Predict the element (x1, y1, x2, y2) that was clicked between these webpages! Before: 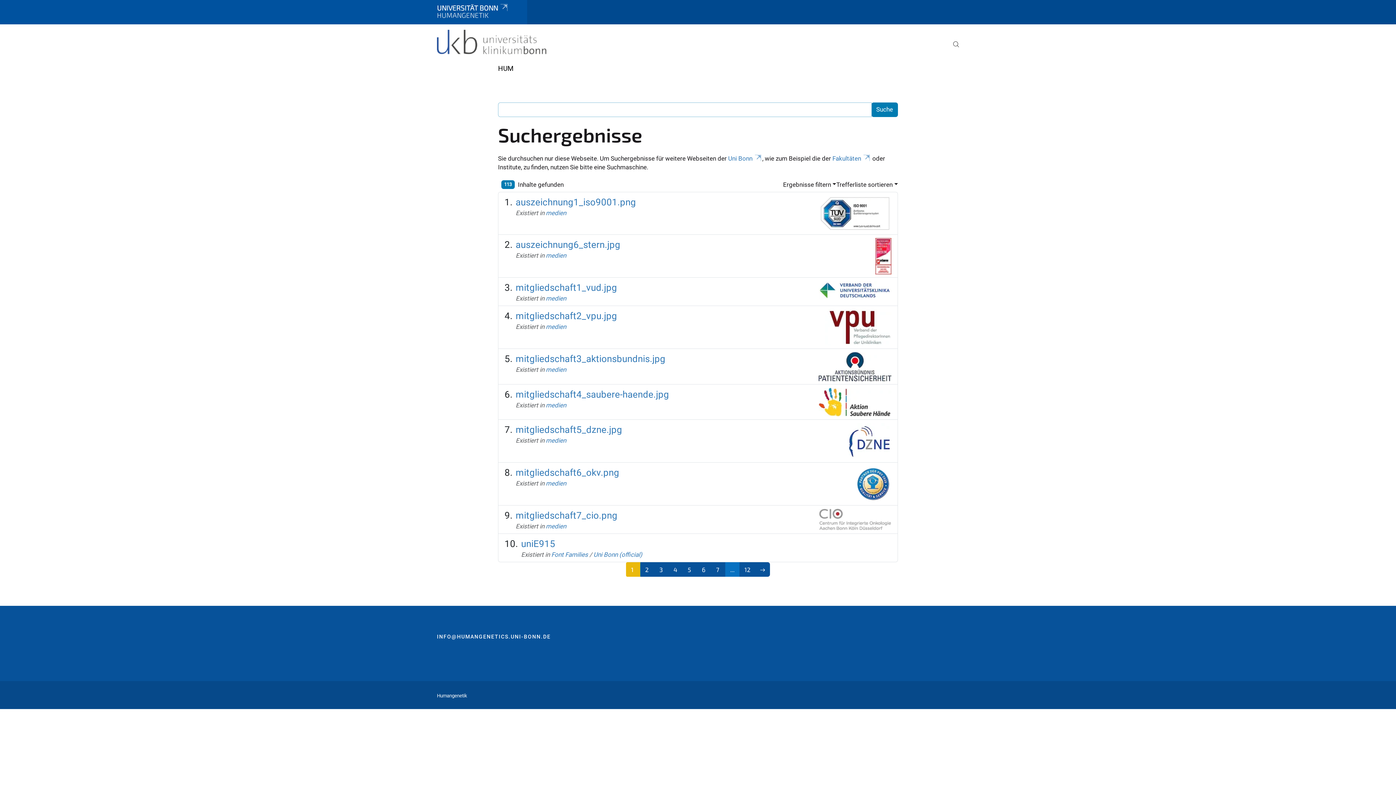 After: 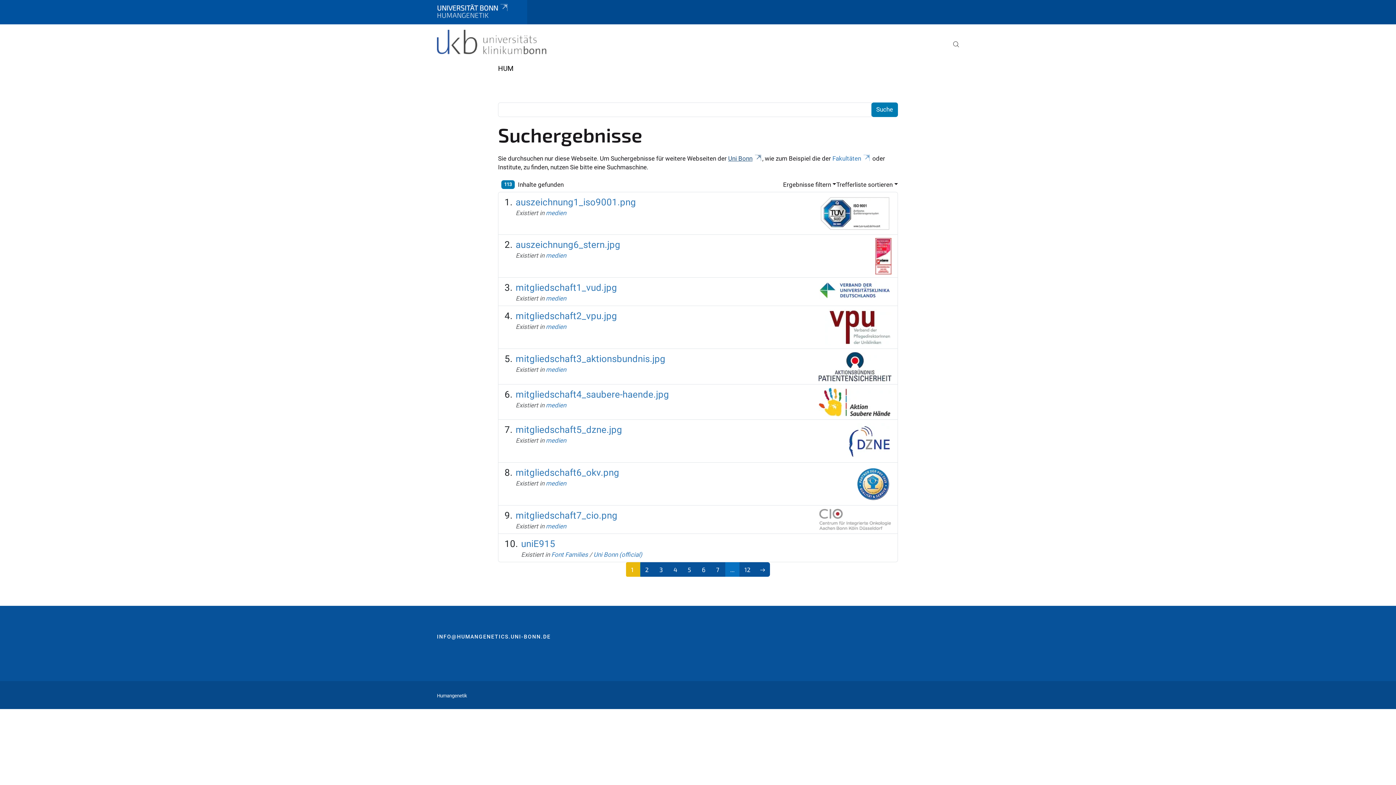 Action: bbox: (728, 154, 762, 162) label: Uni Bonn